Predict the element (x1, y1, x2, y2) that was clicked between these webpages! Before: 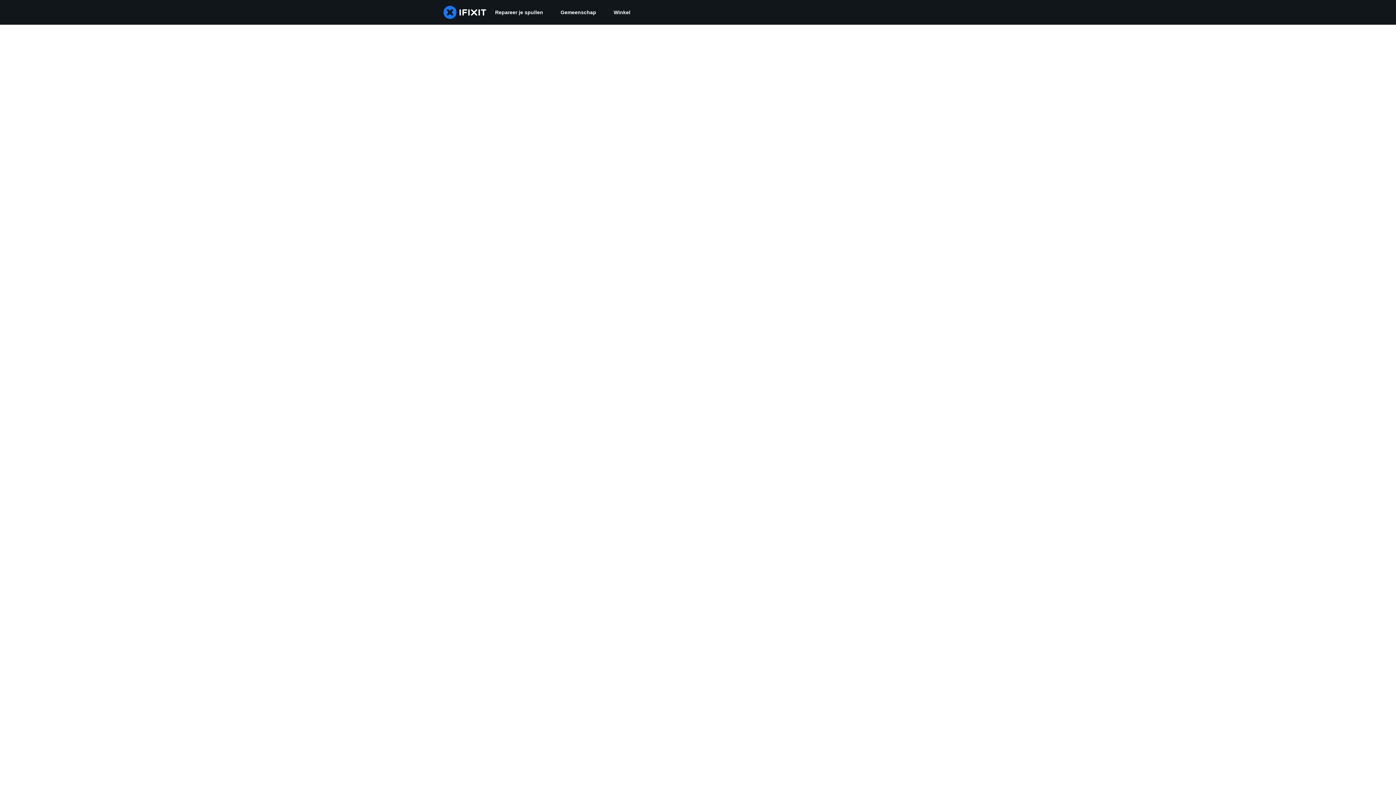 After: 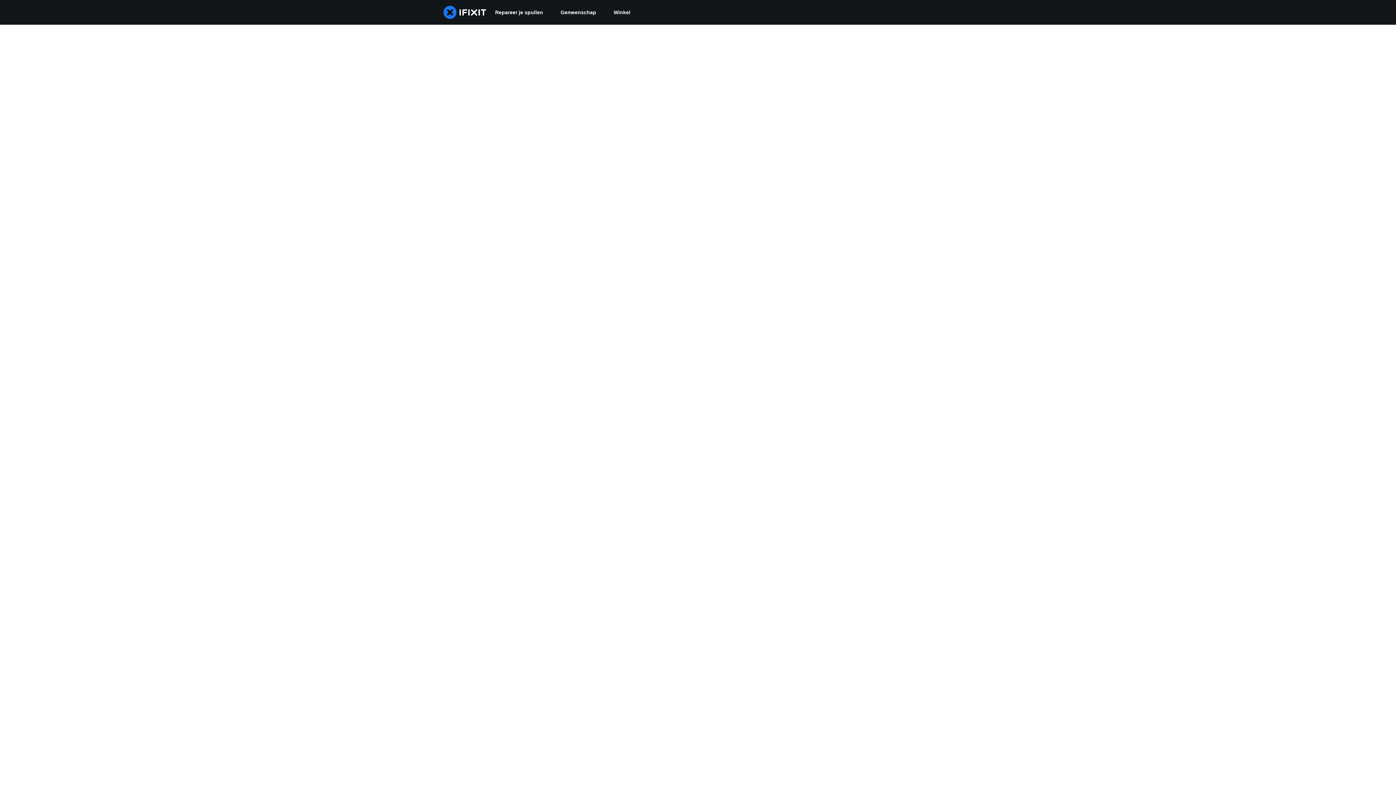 Action: label: Gemeenschap bbox: (552, 0, 605, 24)